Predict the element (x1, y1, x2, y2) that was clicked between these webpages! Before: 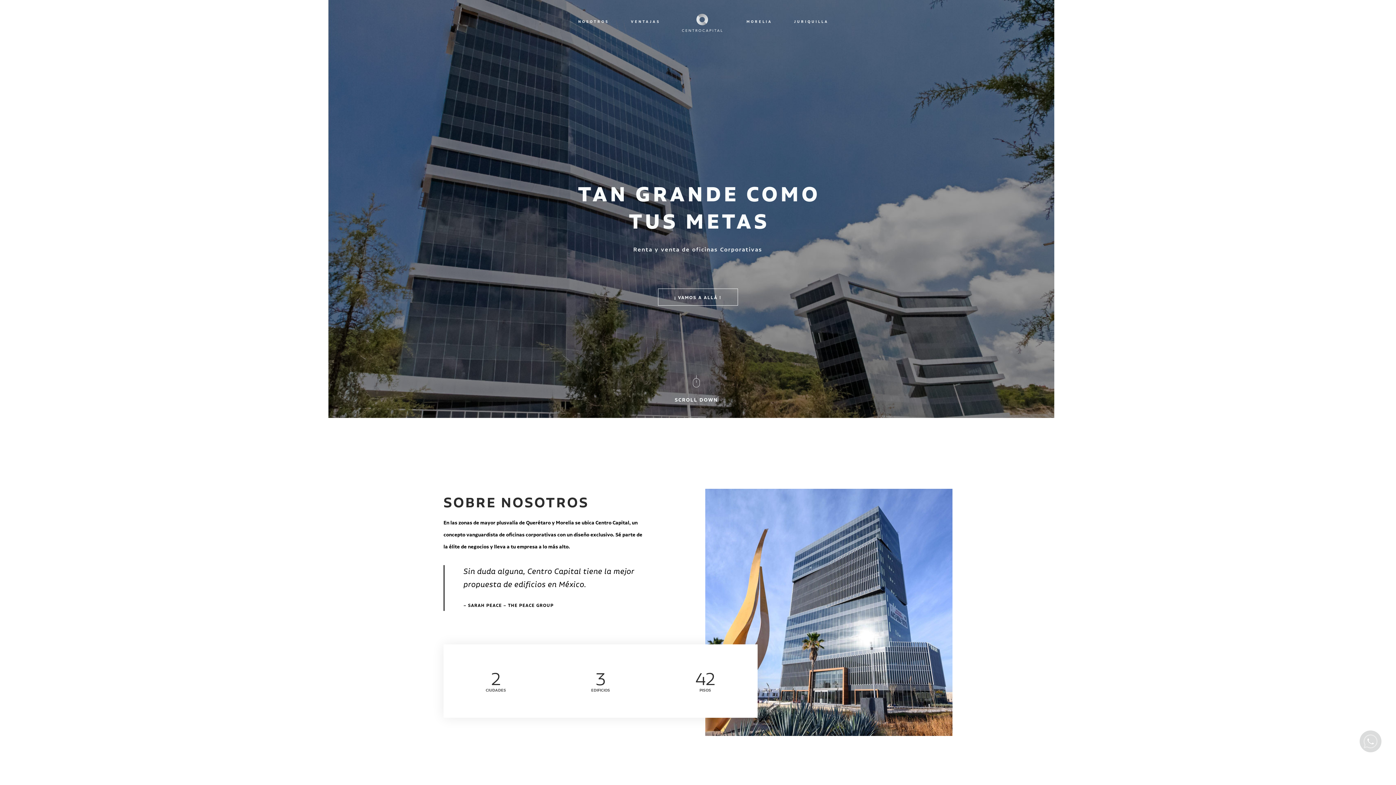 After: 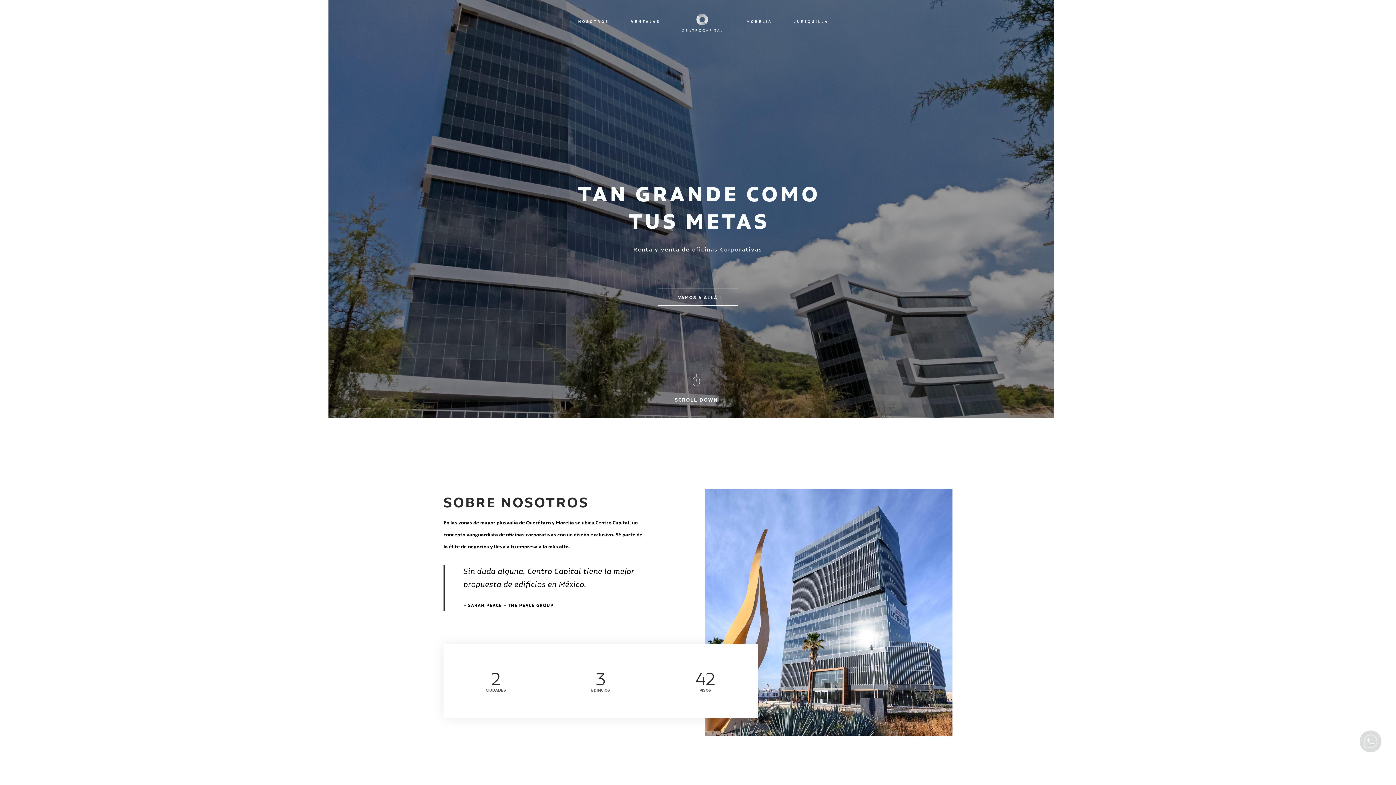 Action: bbox: (671, 13, 735, 32) label:  